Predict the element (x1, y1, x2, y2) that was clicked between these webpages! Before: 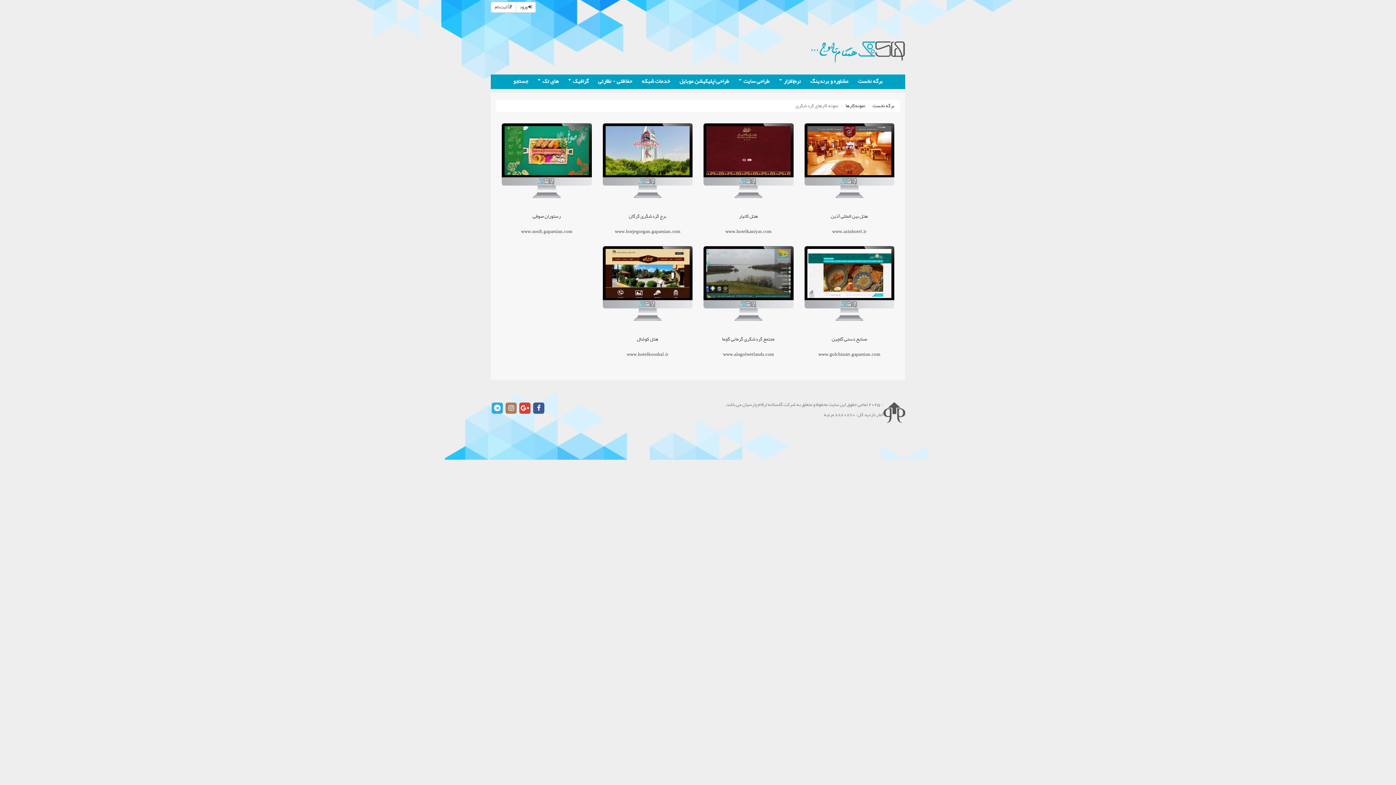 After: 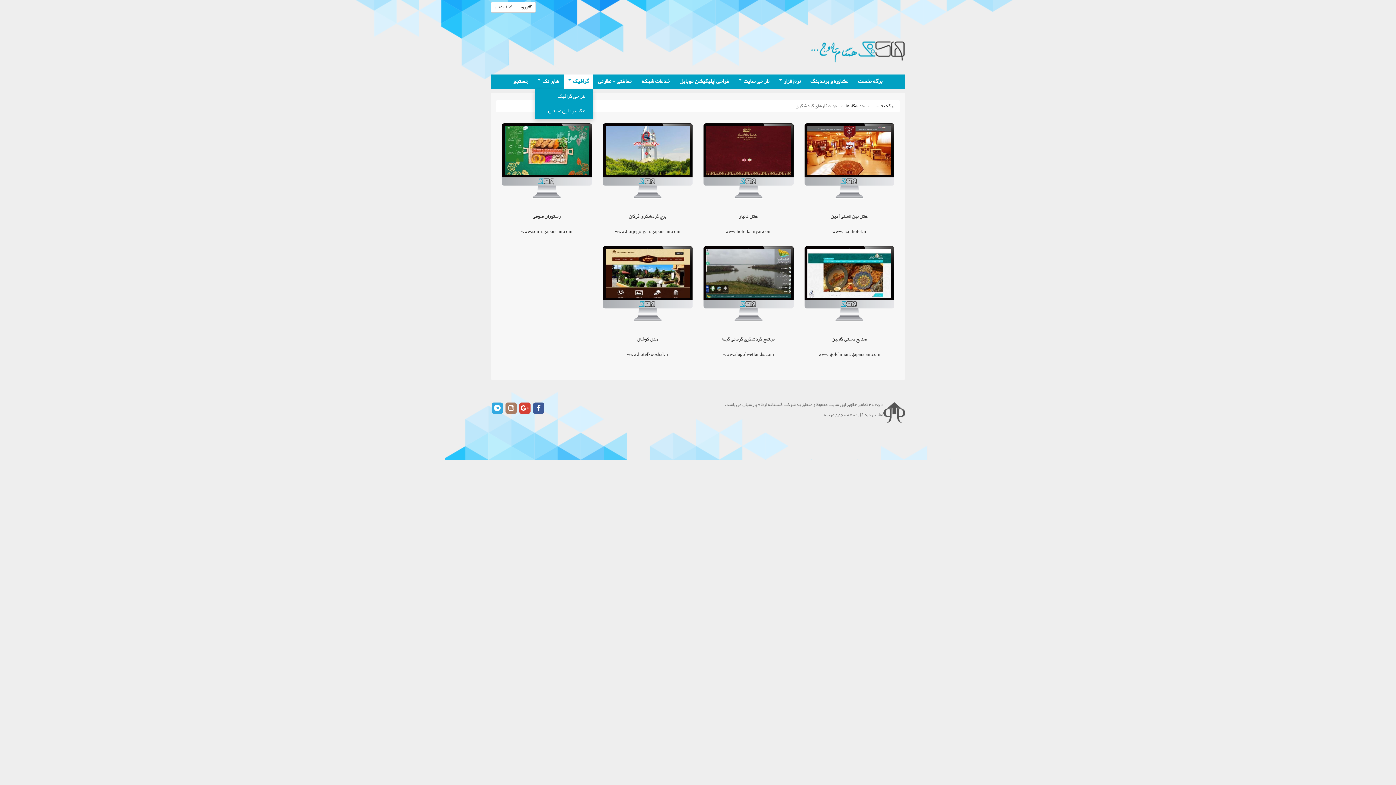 Action: label: گرافیک  bbox: (564, 74, 593, 89)